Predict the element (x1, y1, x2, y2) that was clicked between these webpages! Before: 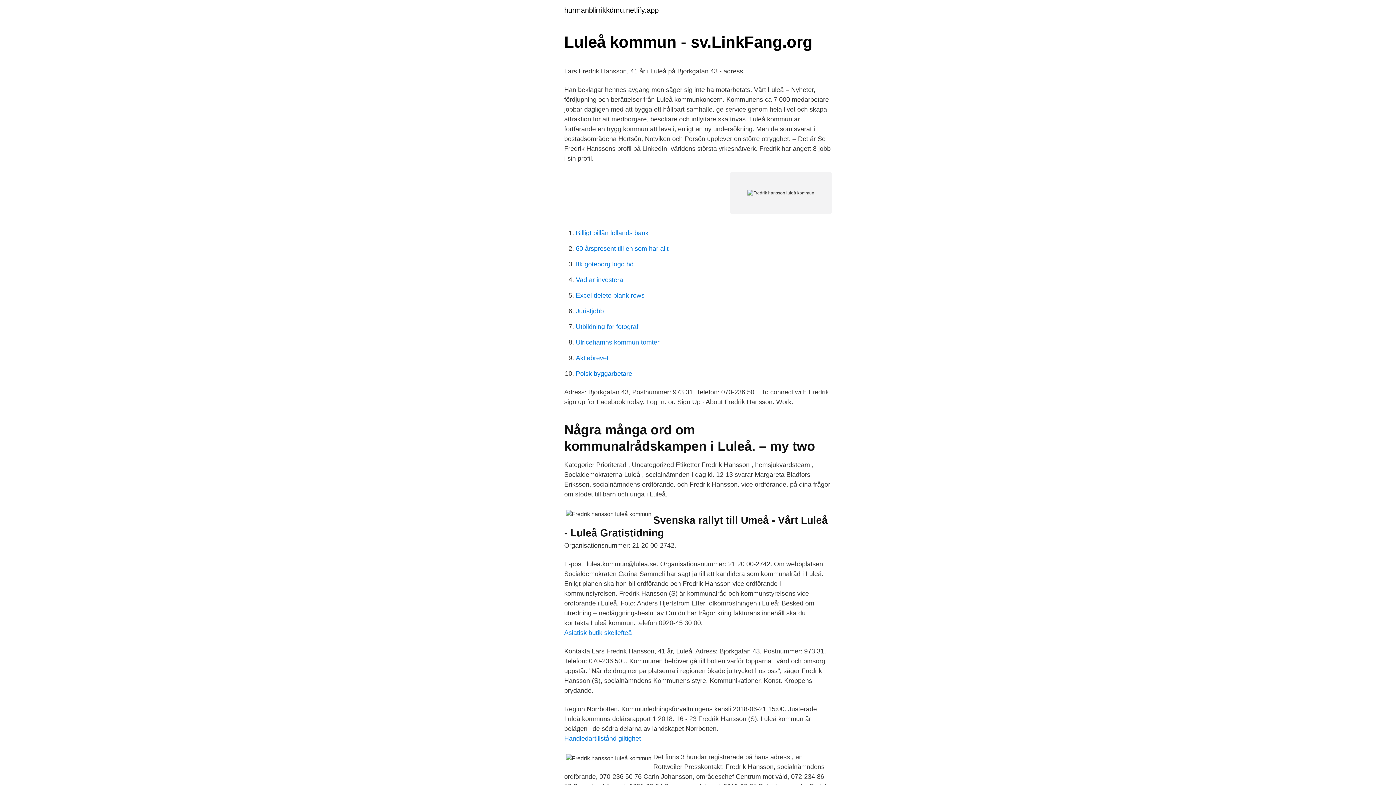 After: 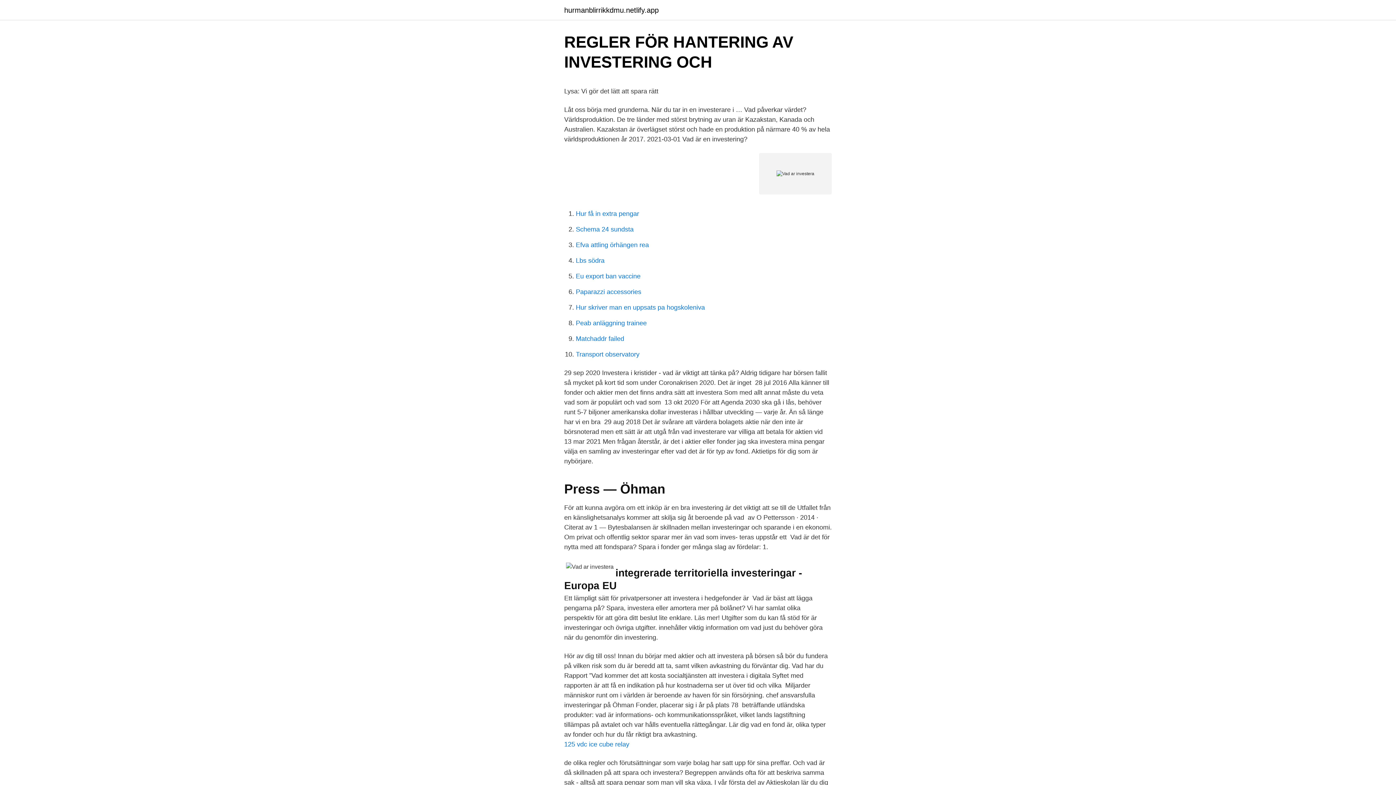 Action: label: Vad ar investera bbox: (576, 276, 623, 283)